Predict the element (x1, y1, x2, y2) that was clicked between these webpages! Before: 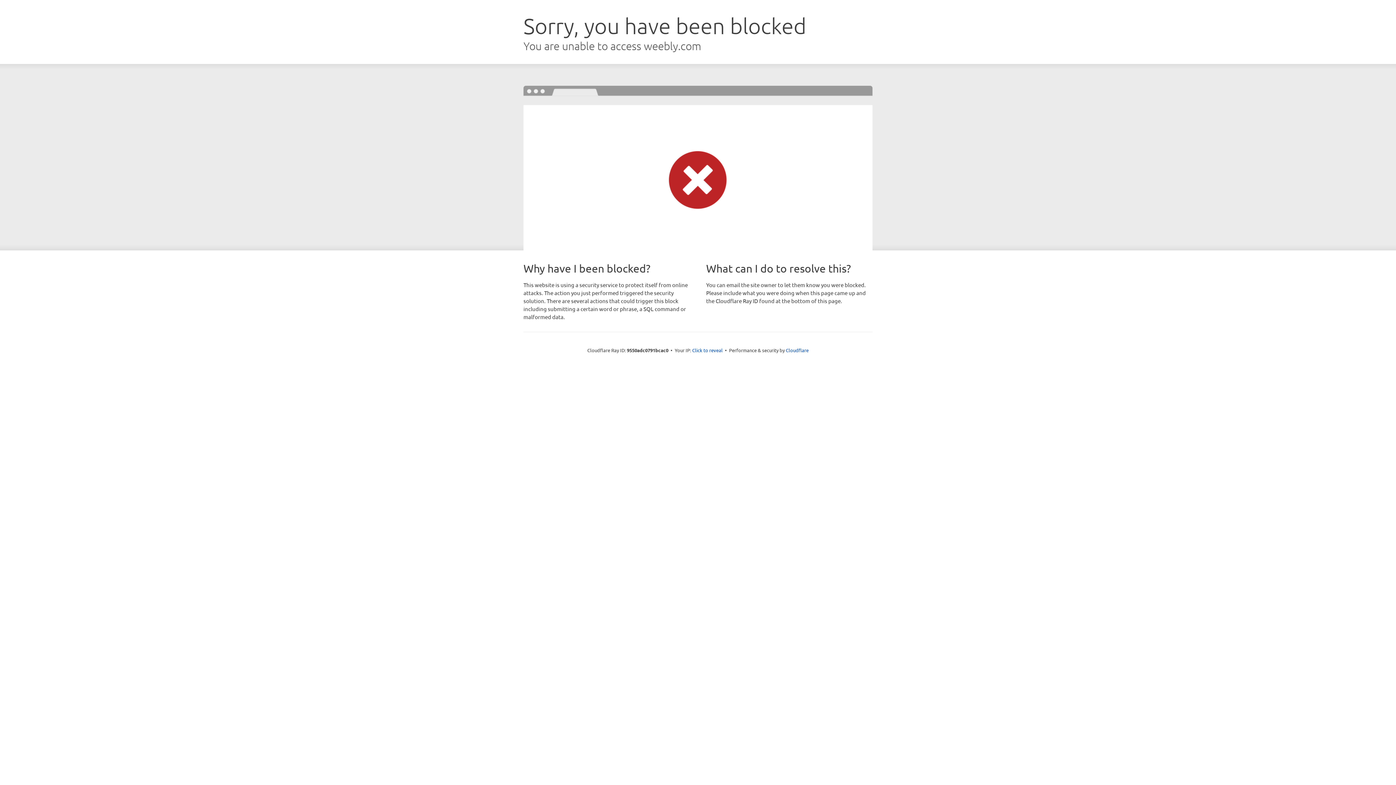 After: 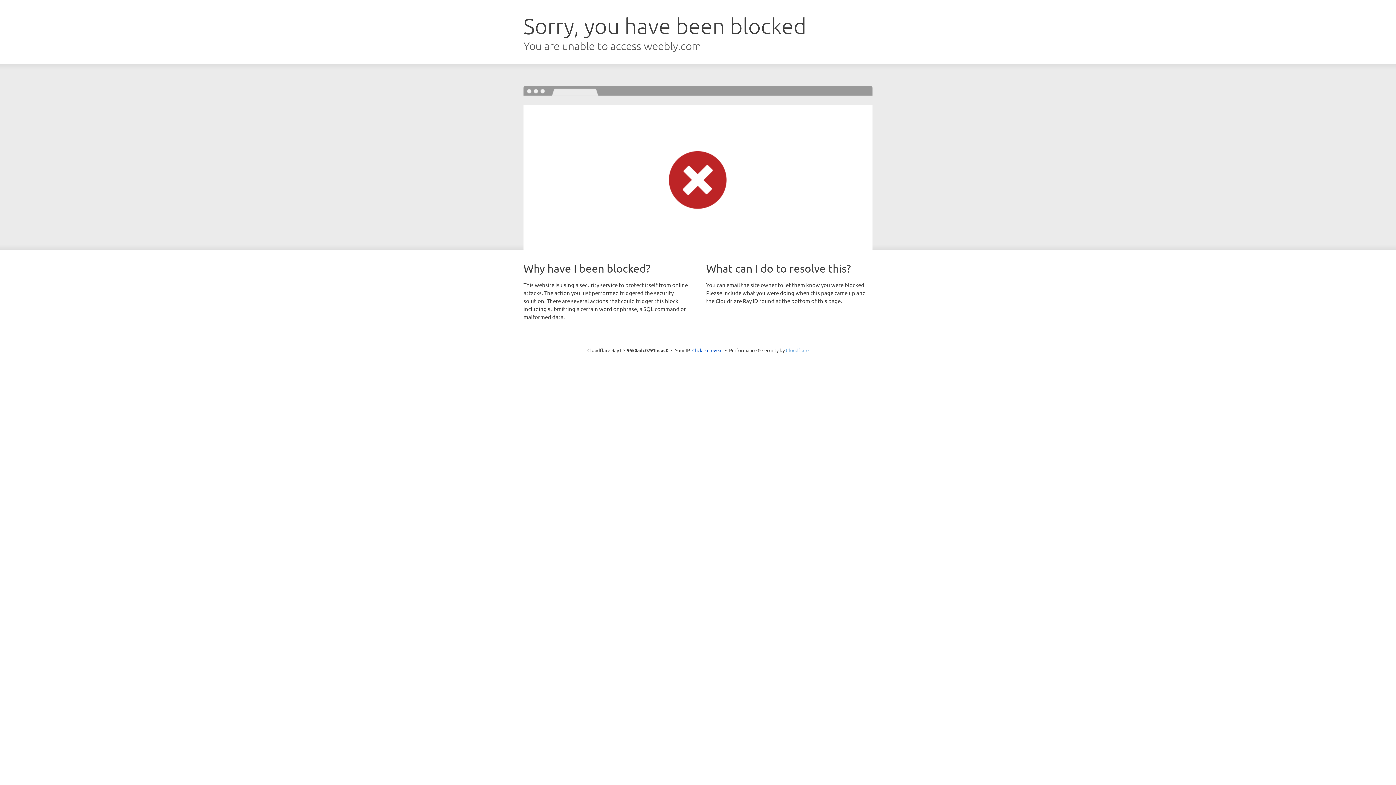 Action: label: Cloudflare bbox: (786, 347, 808, 353)